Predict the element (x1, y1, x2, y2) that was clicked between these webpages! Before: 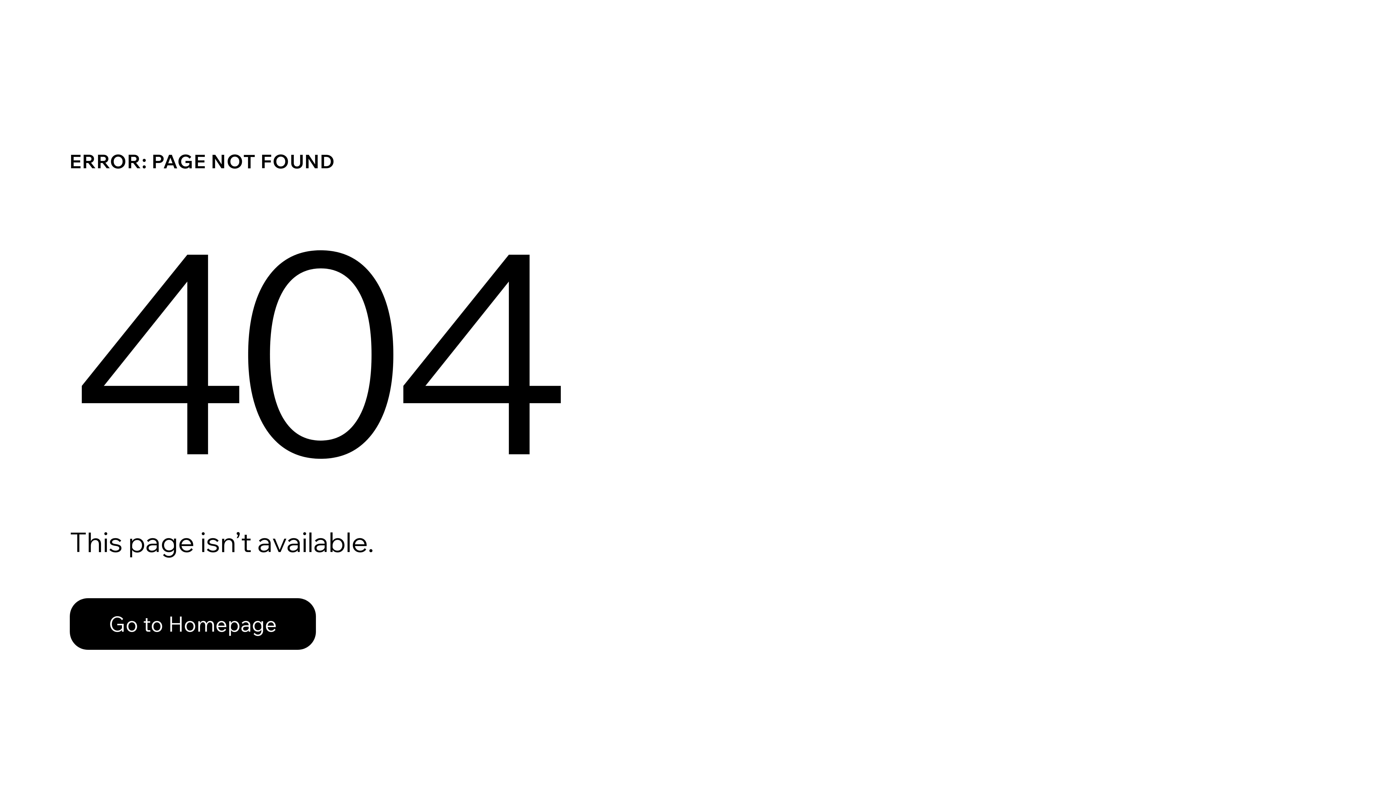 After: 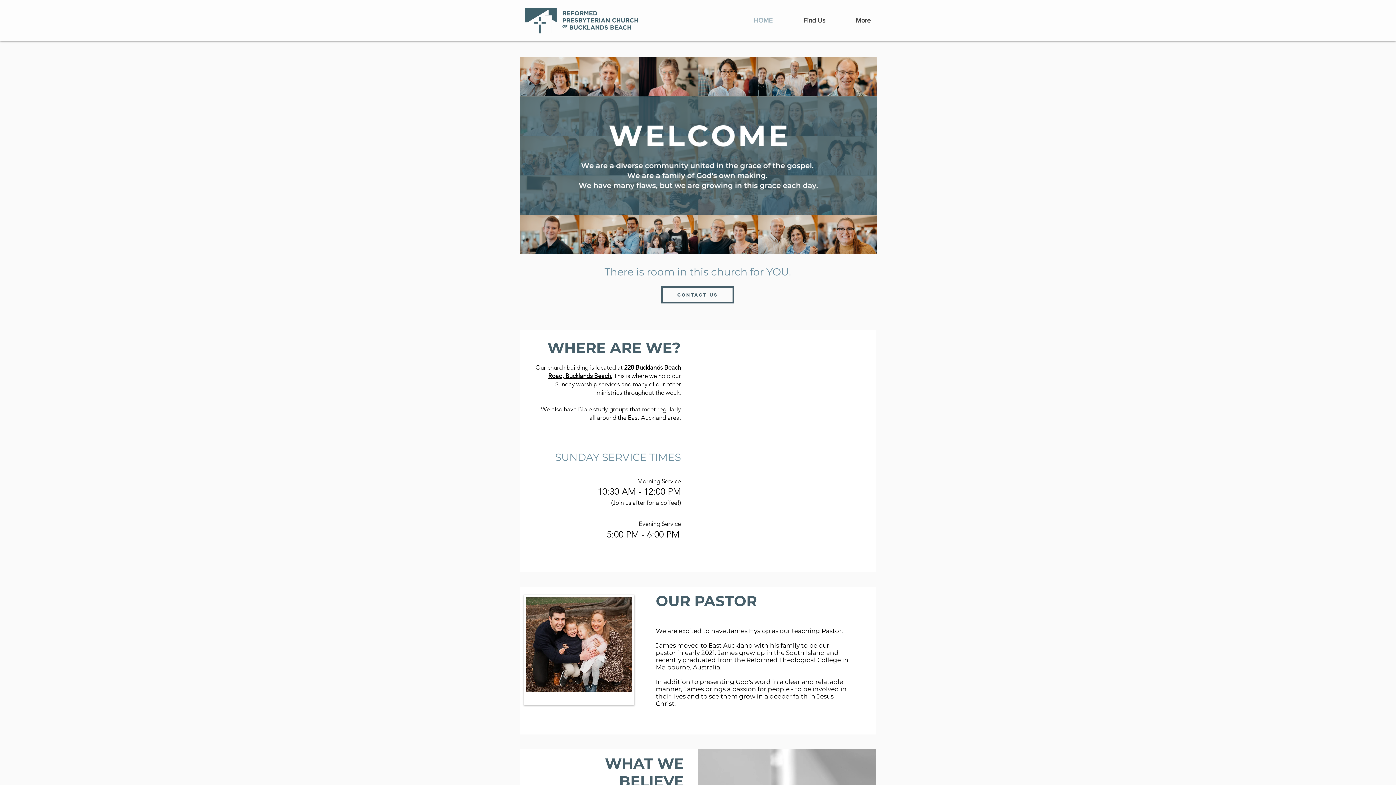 Action: label: Go to Homepage bbox: (69, 582, 768, 659)